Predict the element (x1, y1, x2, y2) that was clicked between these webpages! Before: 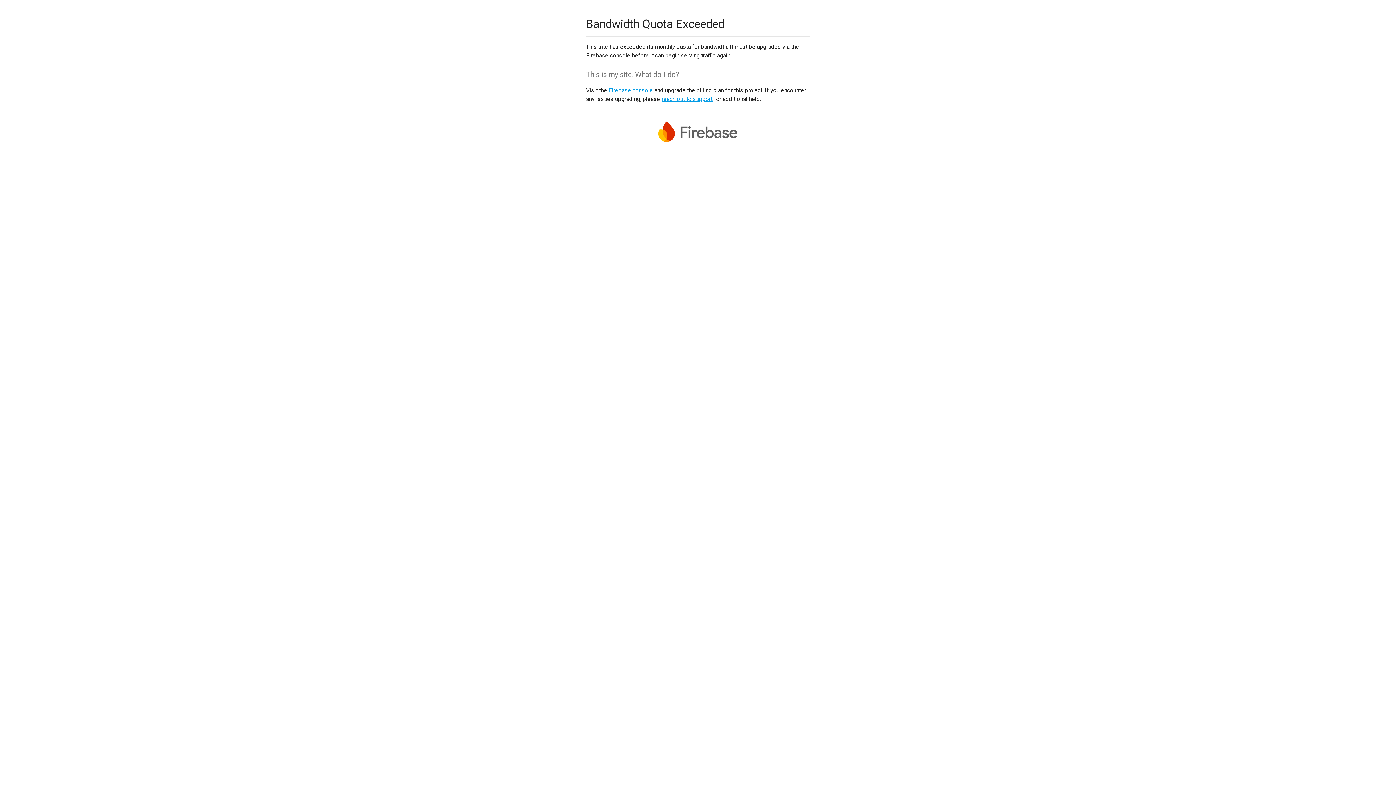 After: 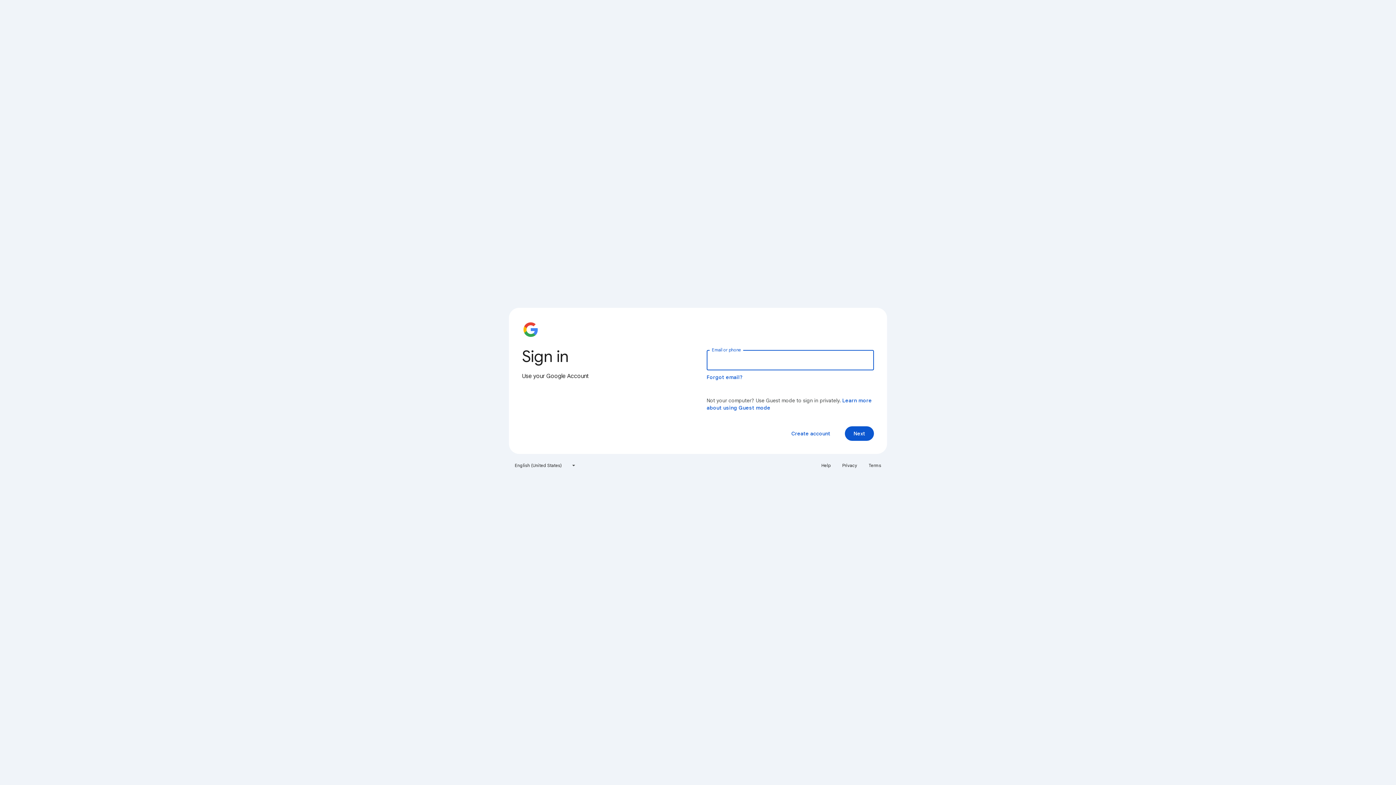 Action: label: Firebase console bbox: (608, 86, 653, 93)